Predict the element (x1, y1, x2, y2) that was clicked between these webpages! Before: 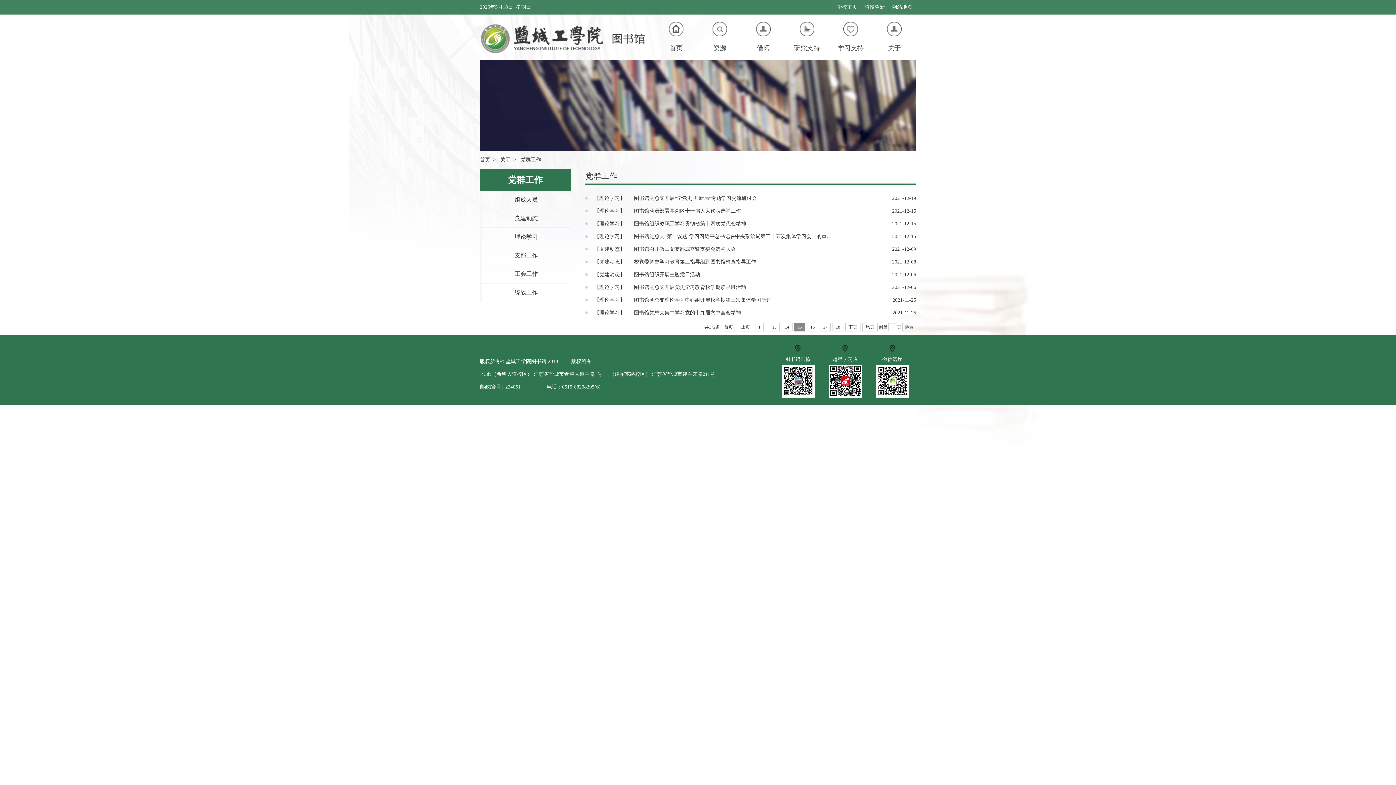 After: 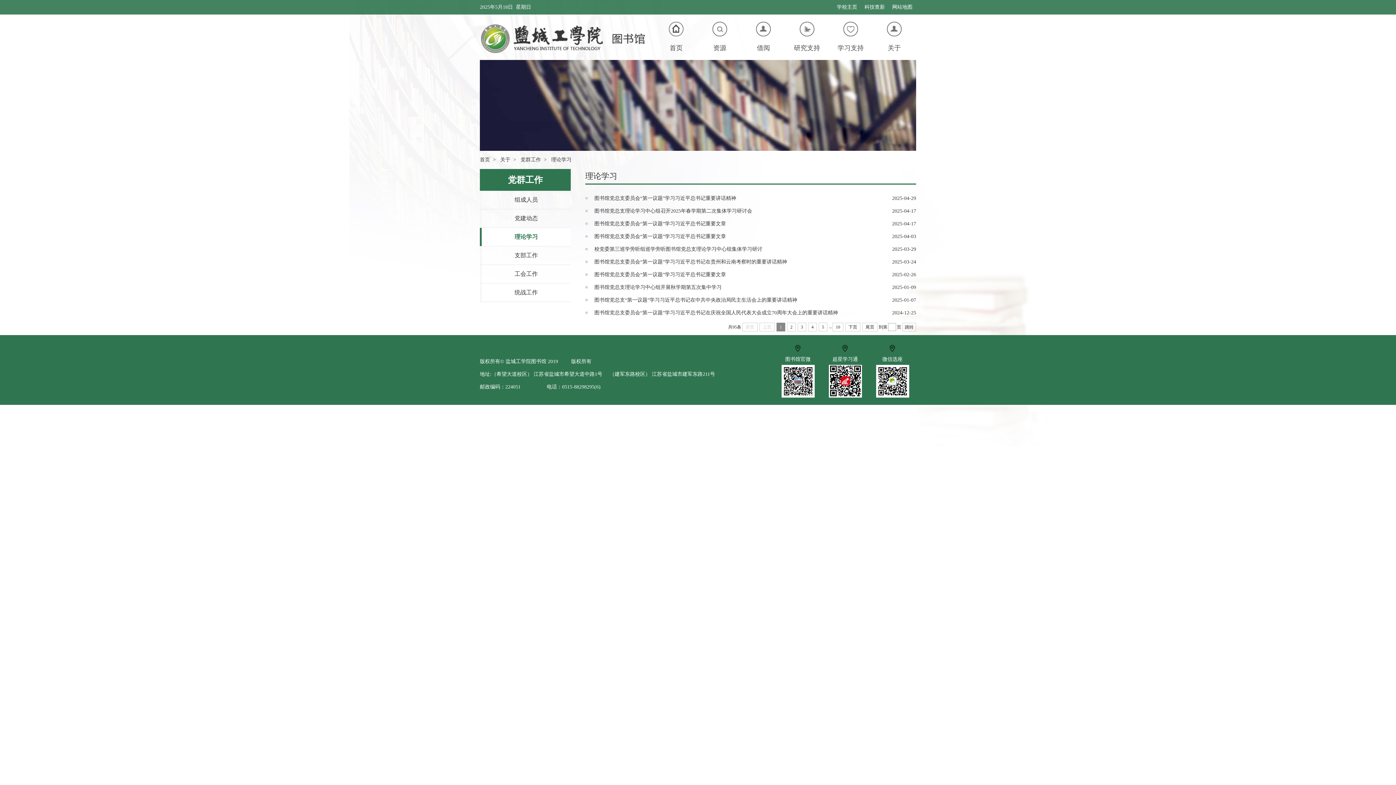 Action: label: 【理论学习】 bbox: (585, 192, 625, 204)